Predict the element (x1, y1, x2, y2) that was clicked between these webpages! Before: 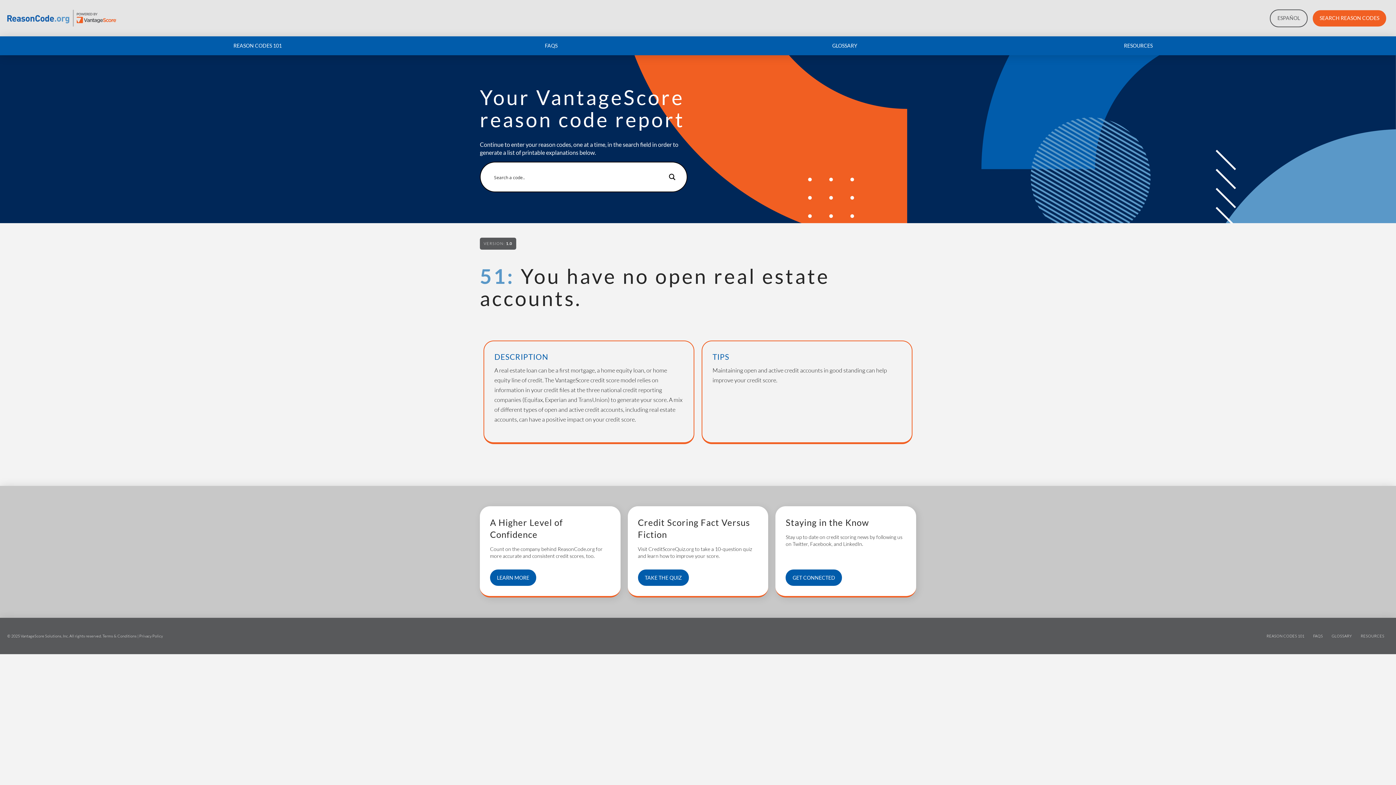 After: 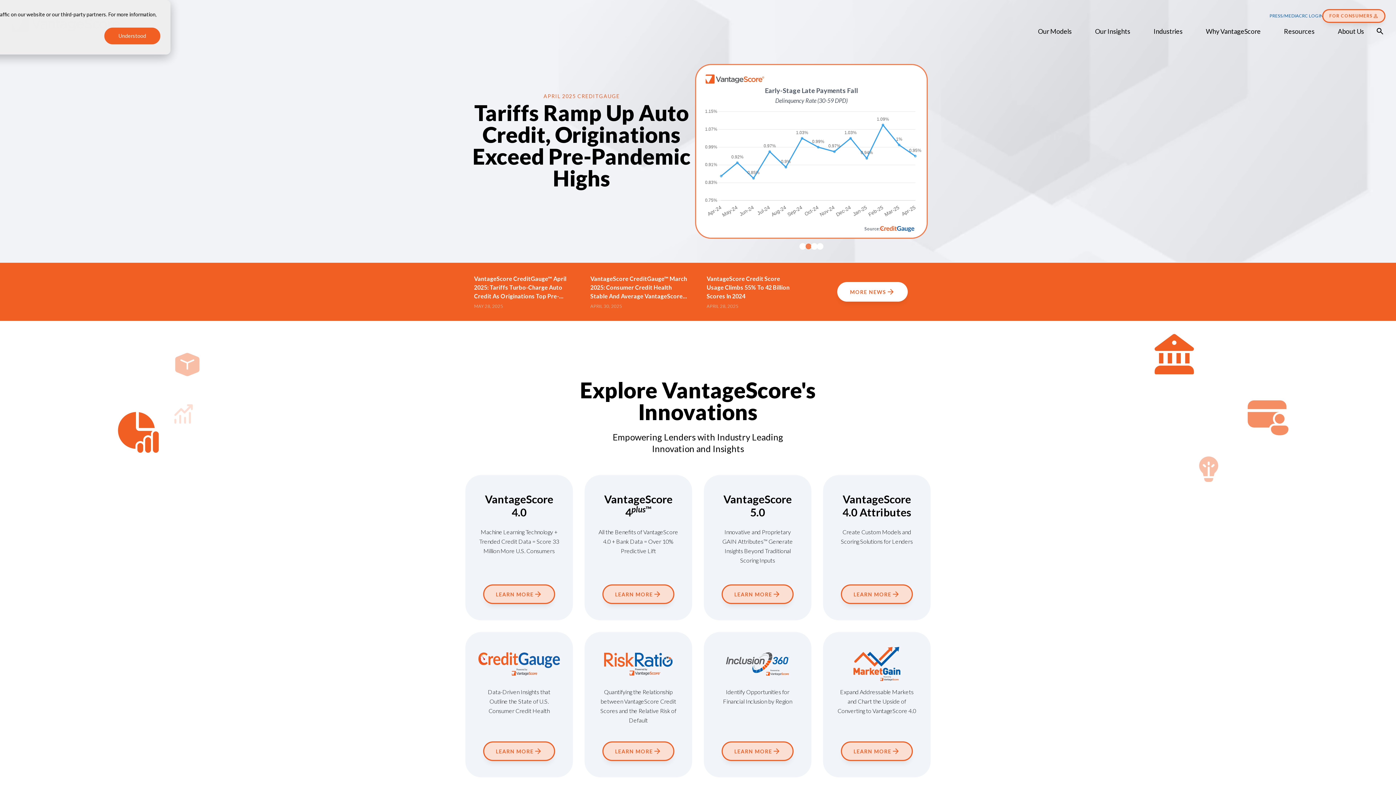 Action: label: LEARN MORE bbox: (490, 569, 536, 586)